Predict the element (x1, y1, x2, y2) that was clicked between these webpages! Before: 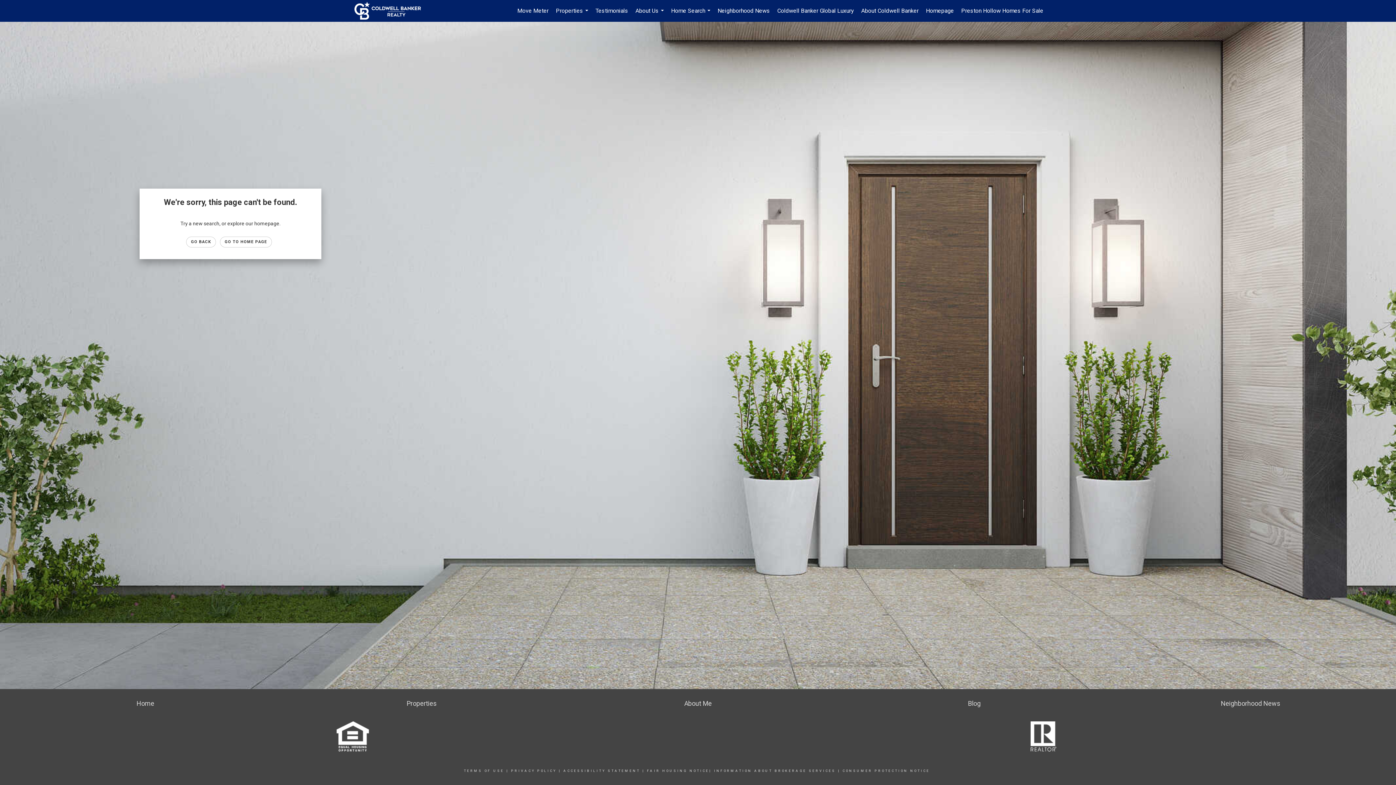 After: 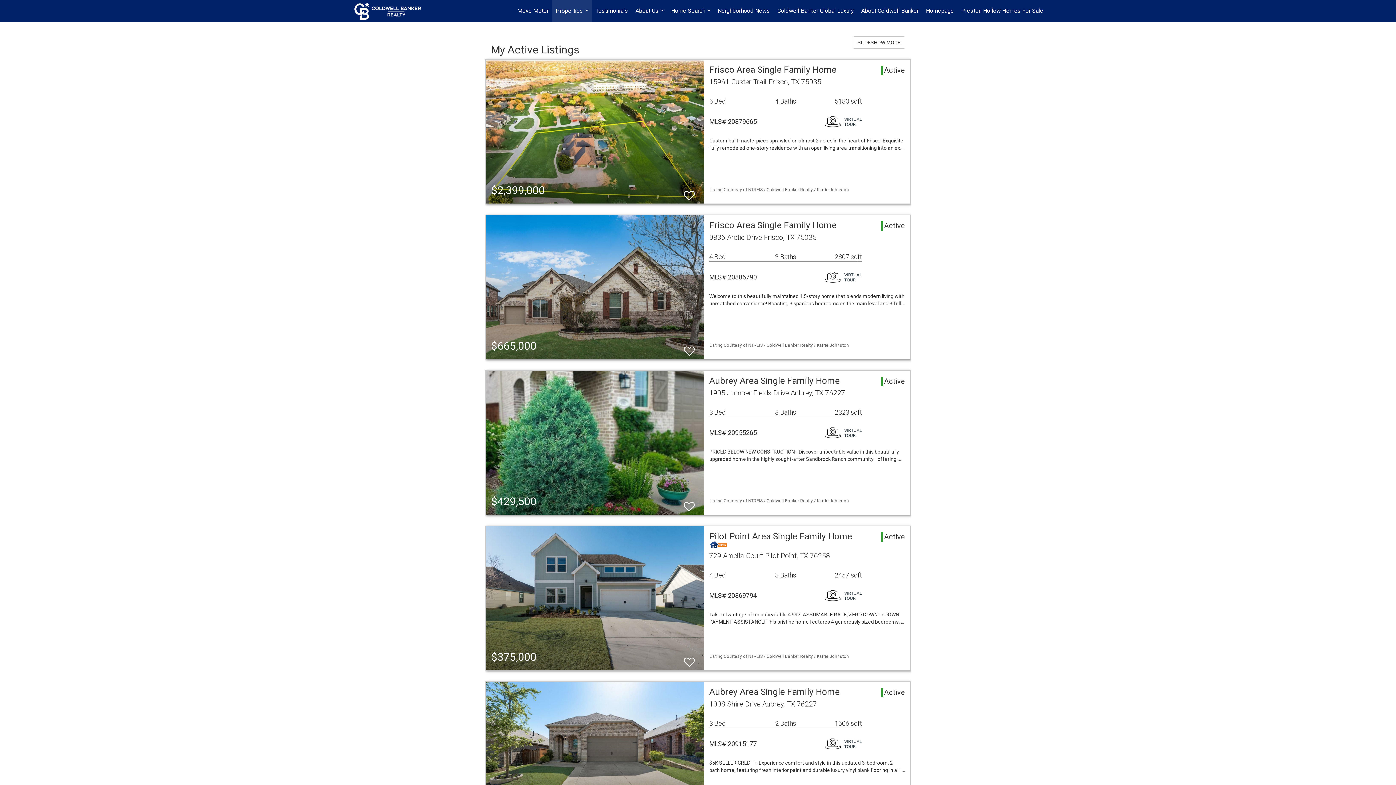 Action: label: Properties bbox: (406, 700, 436, 707)